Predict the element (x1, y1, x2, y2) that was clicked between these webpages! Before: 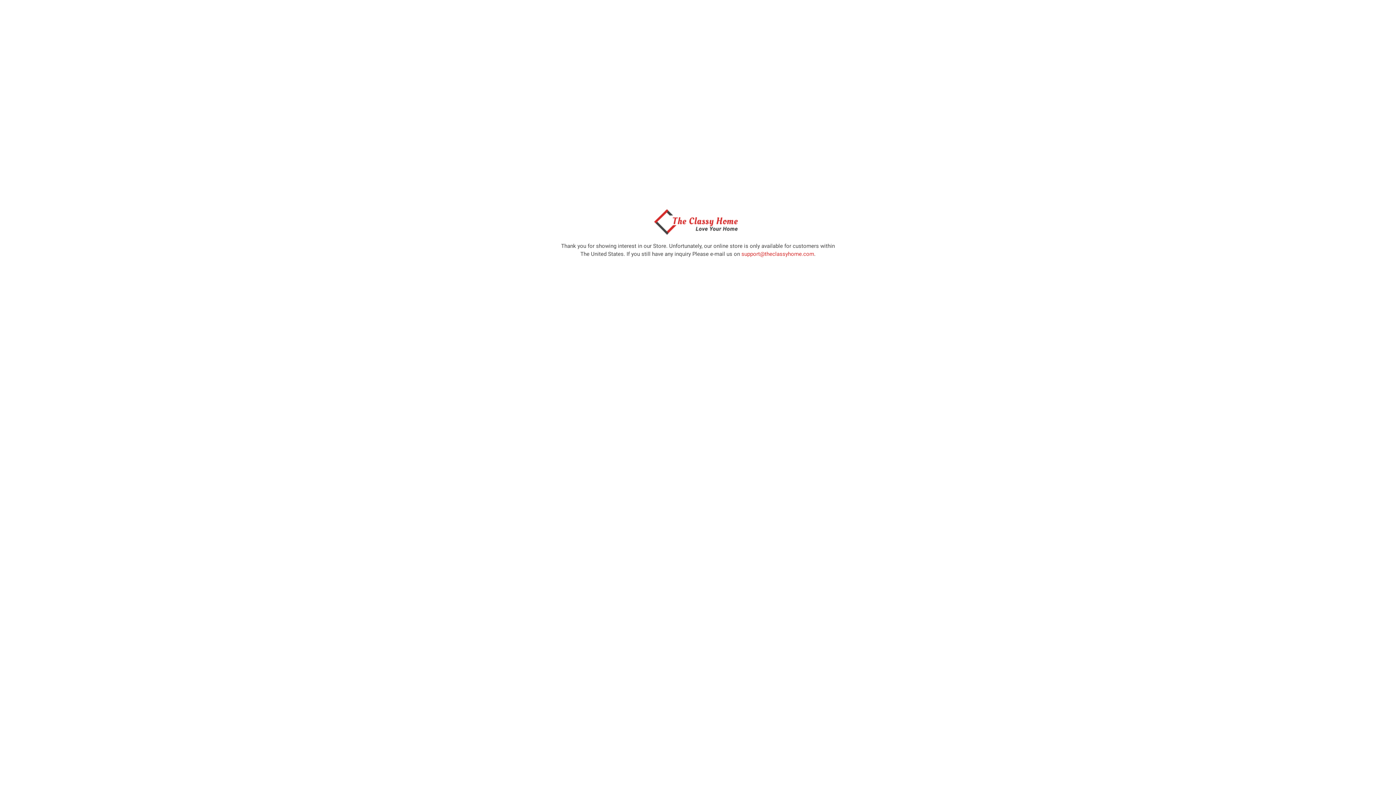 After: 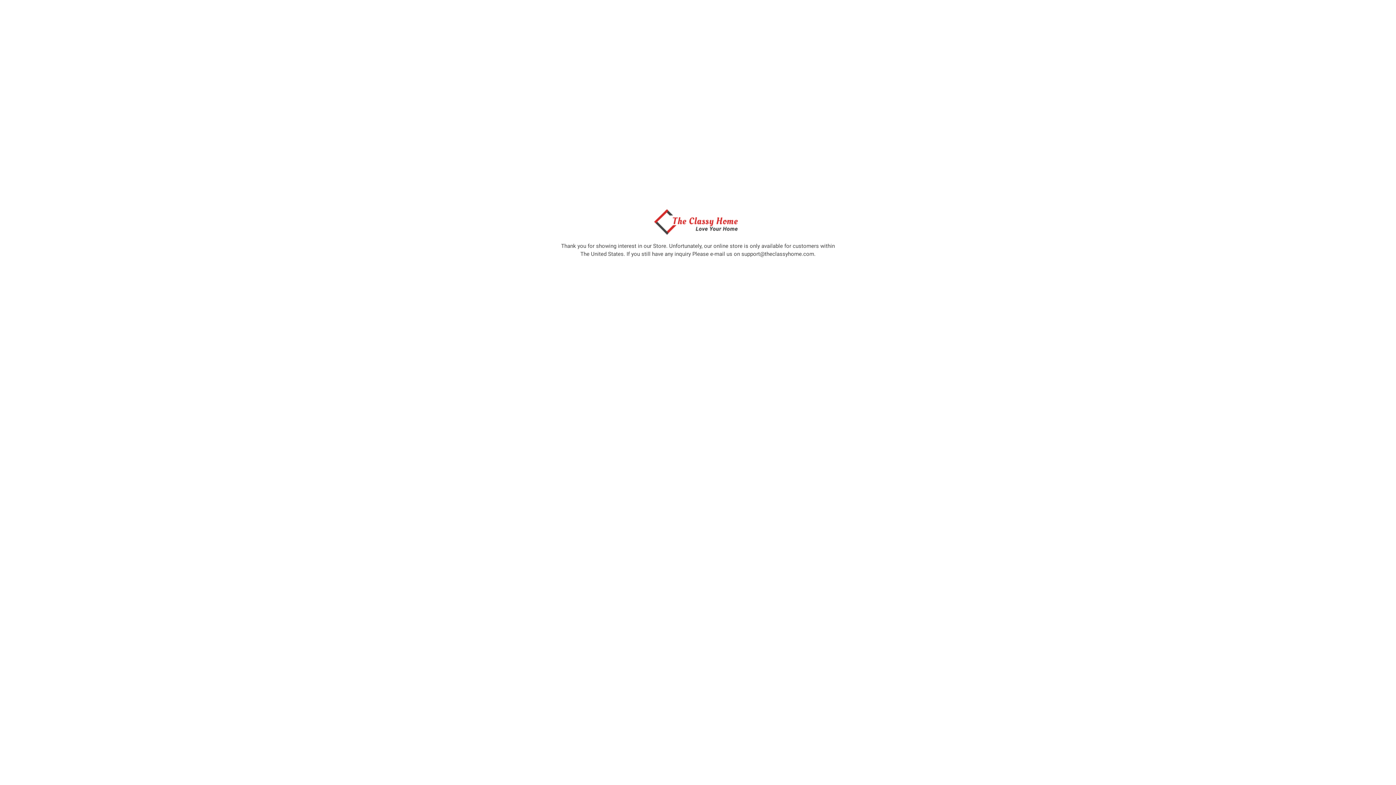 Action: bbox: (741, 250, 814, 257) label: support@theclassyhome.com